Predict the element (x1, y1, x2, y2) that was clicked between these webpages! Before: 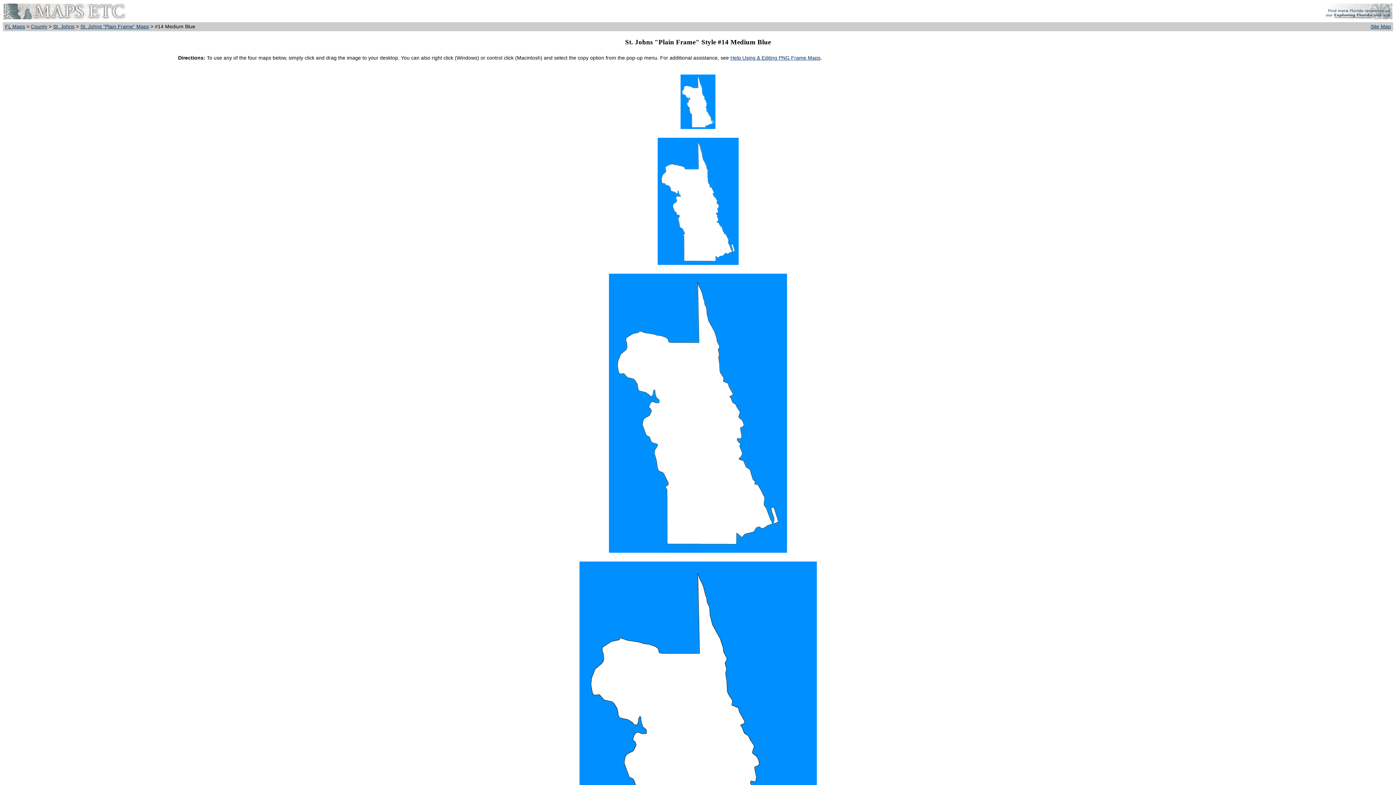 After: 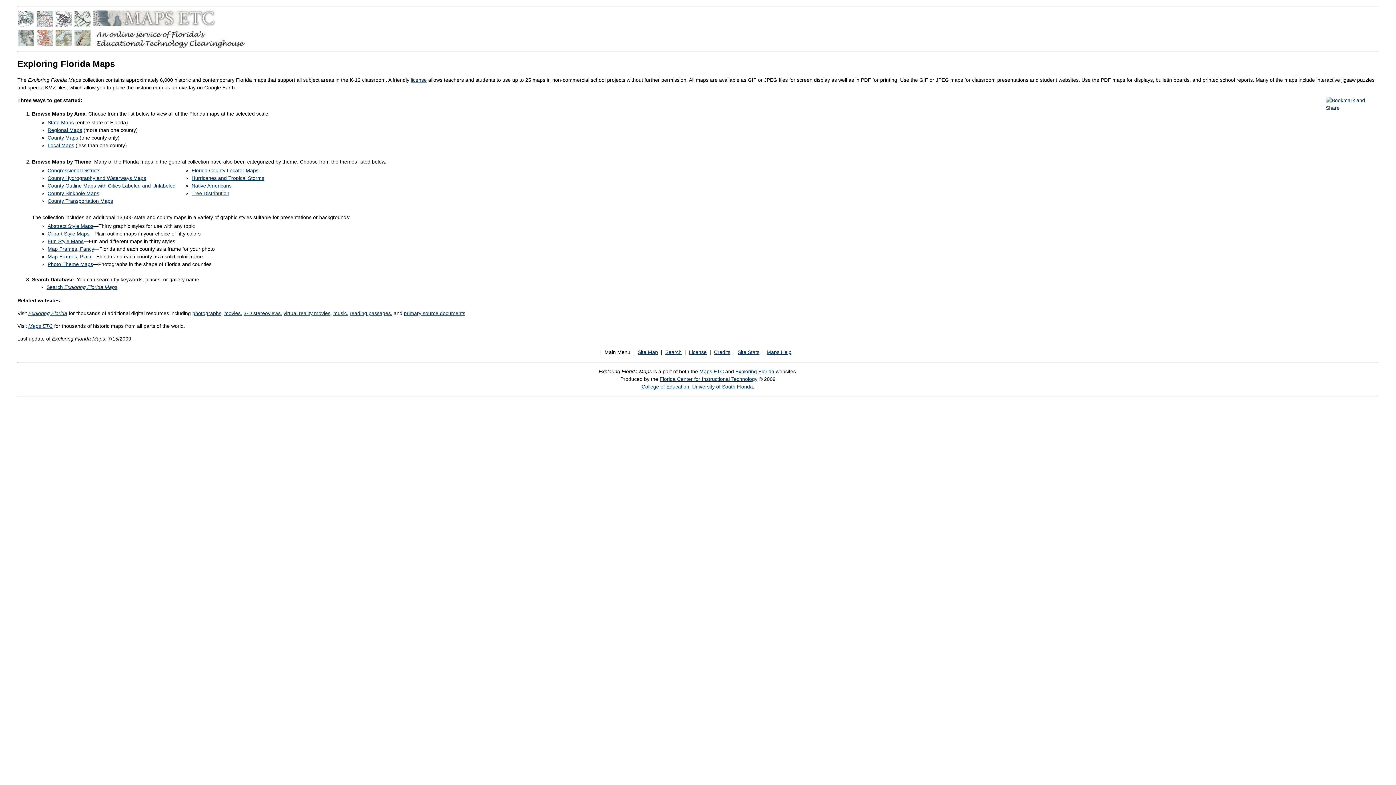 Action: bbox: (5, 23, 25, 29) label: FL Maps